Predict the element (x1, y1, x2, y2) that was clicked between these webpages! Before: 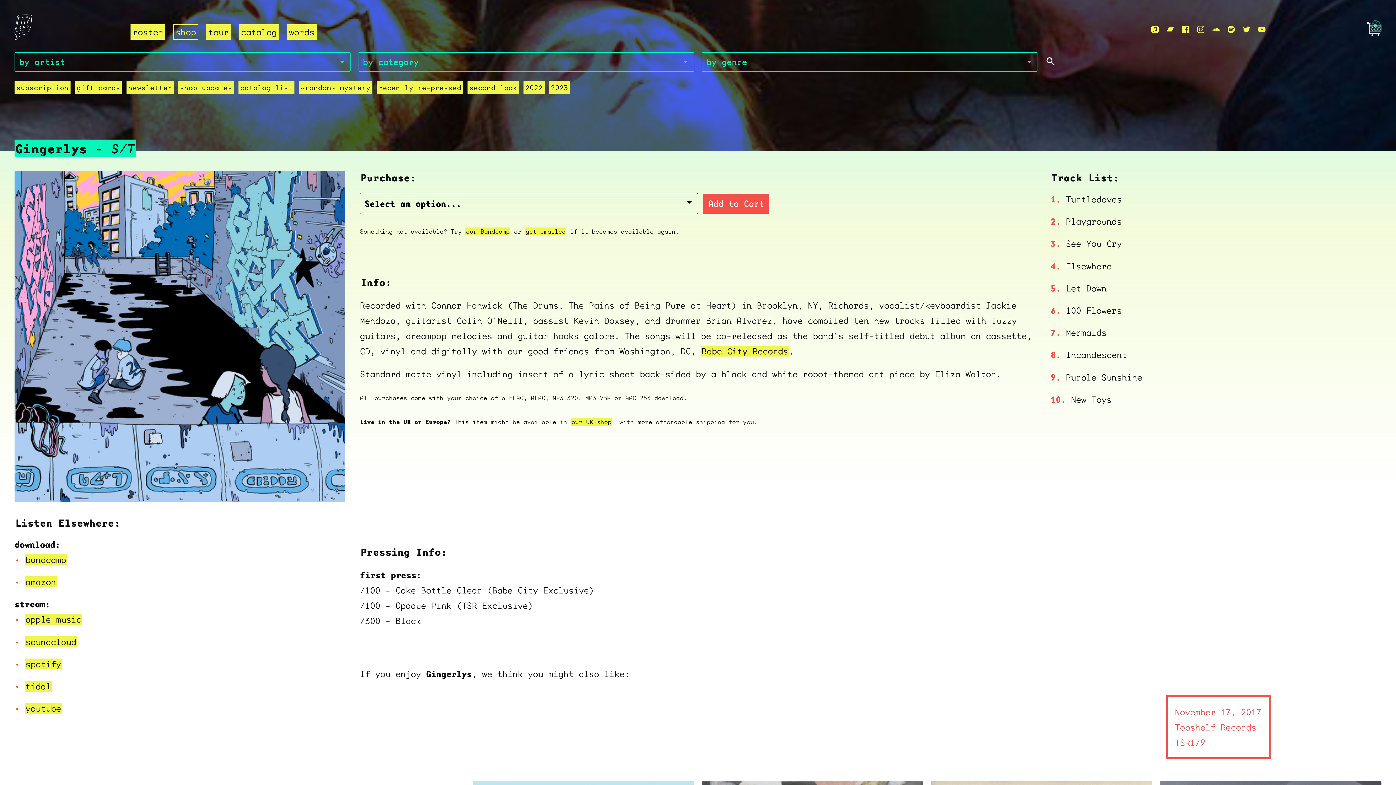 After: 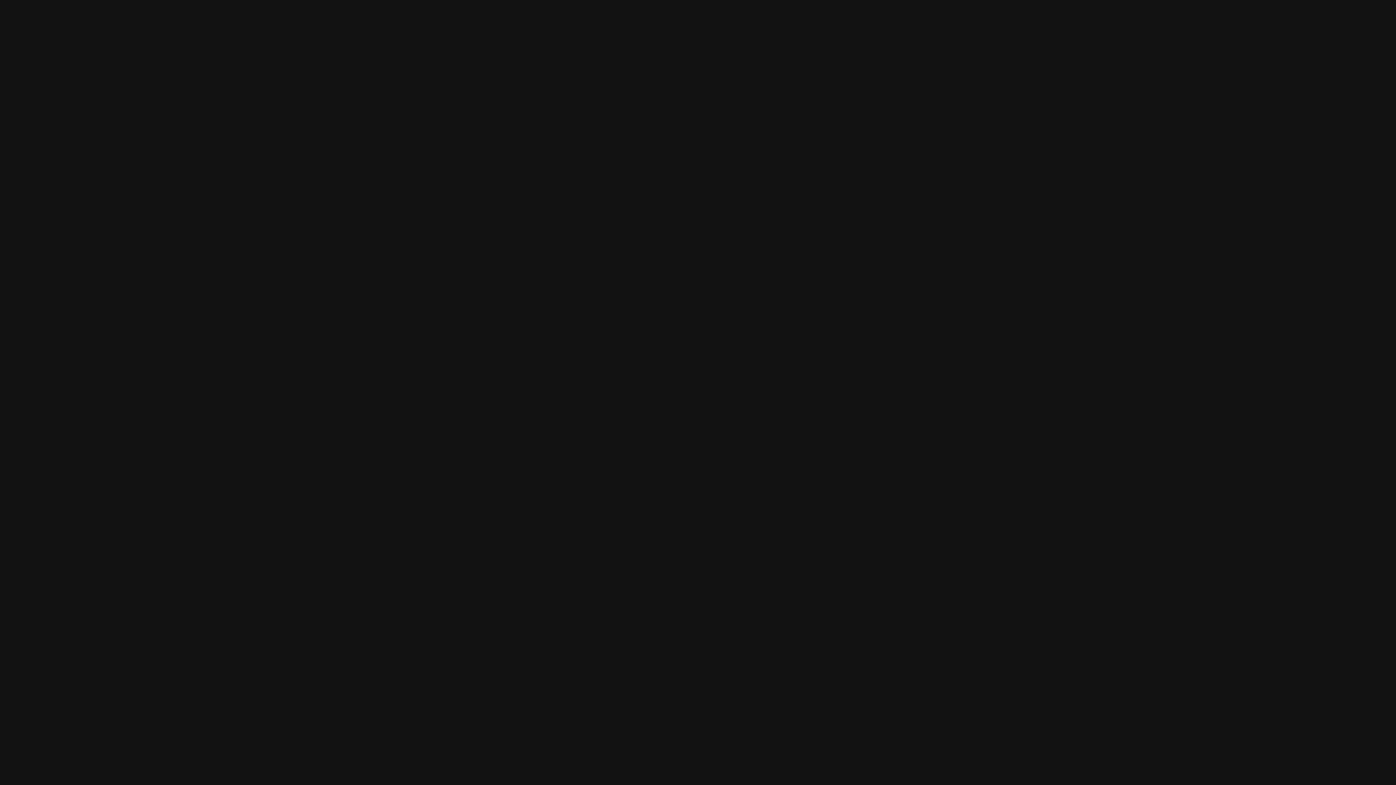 Action: bbox: (1227, 25, 1236, 33) label: Spotify